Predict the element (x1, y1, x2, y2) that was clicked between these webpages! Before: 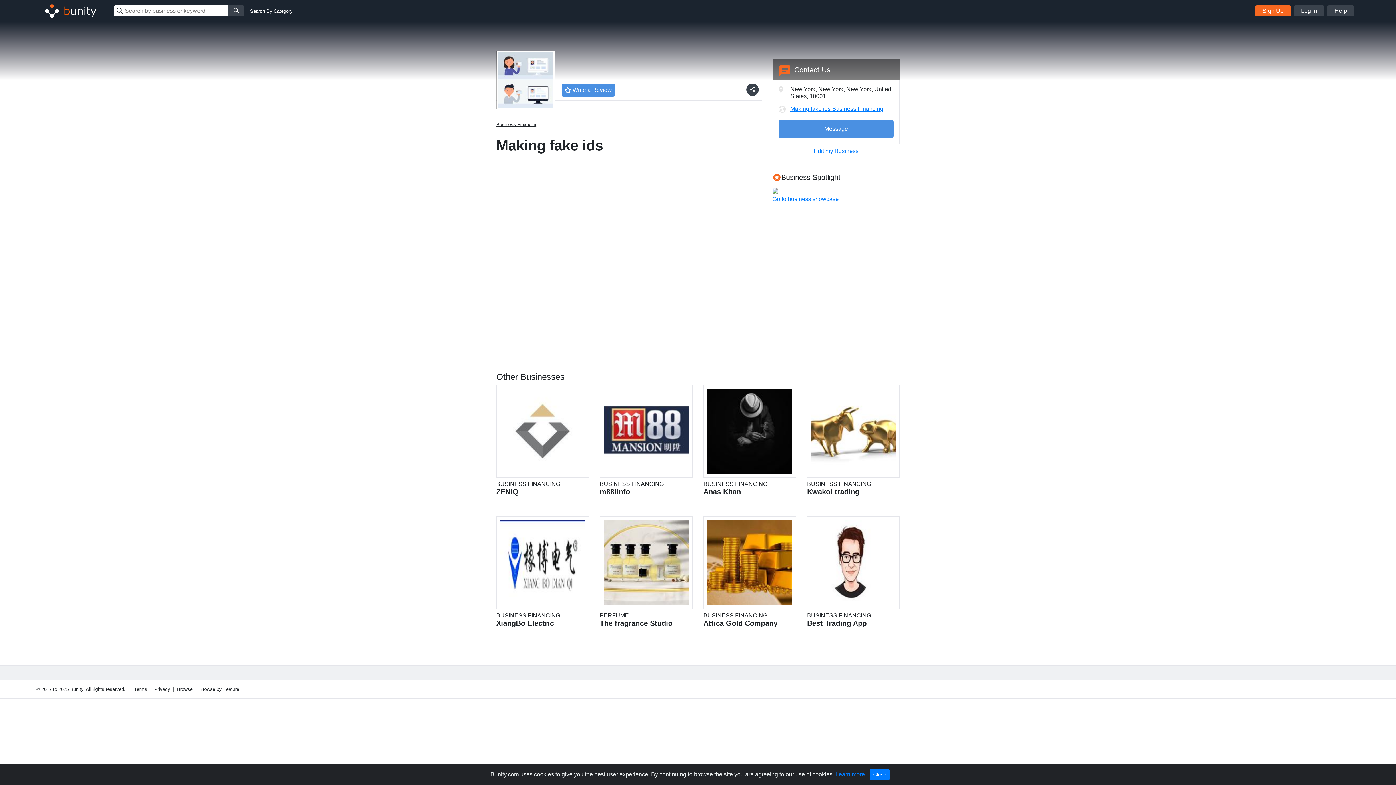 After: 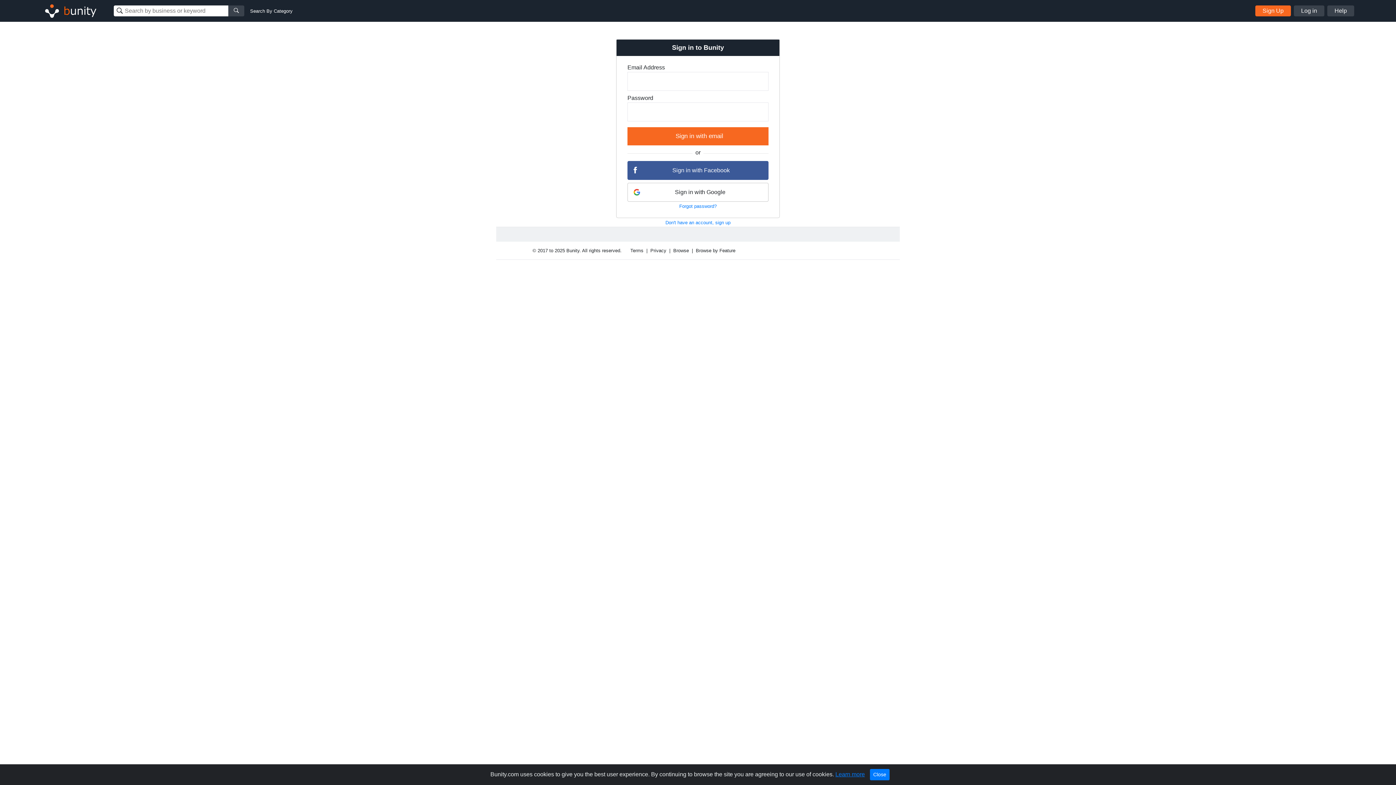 Action: label: Edit my Business bbox: (814, 148, 858, 154)